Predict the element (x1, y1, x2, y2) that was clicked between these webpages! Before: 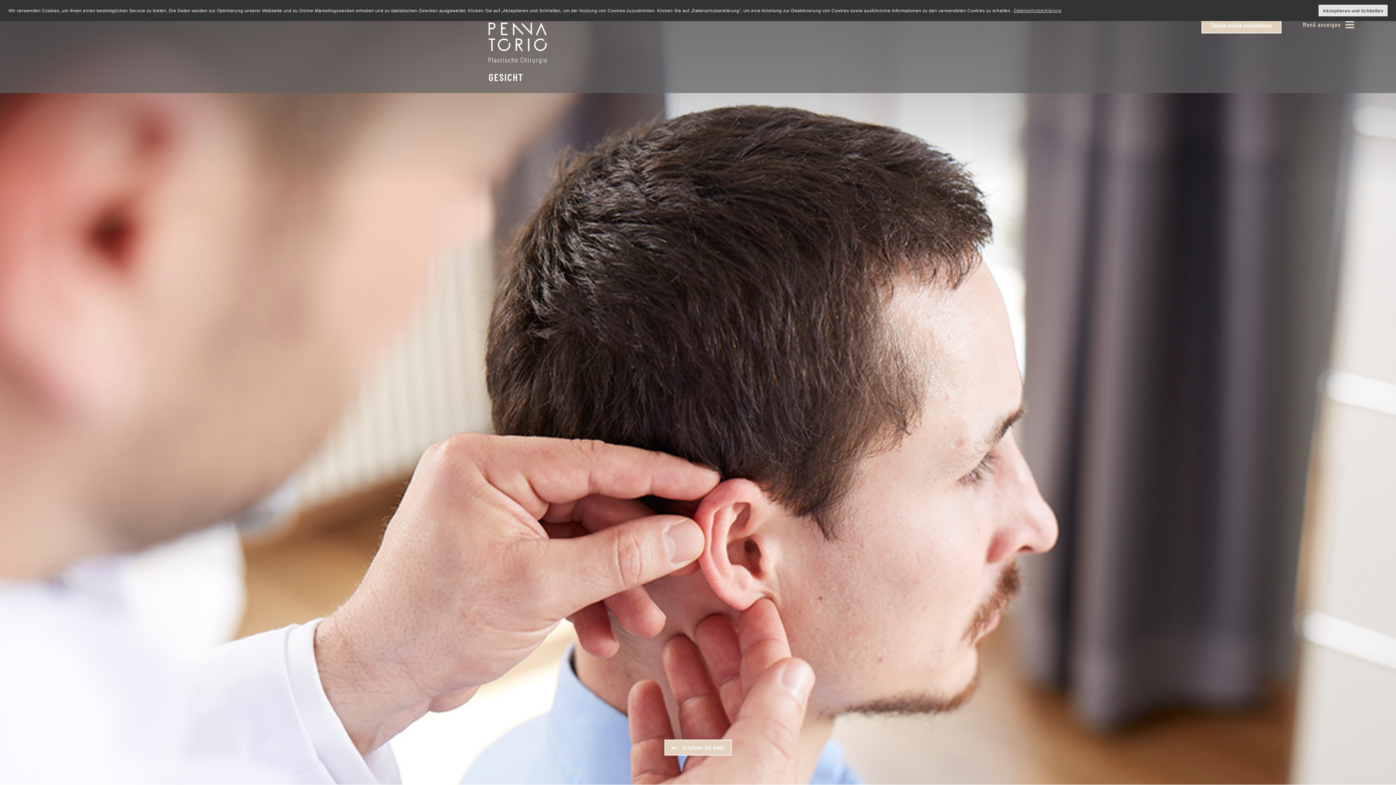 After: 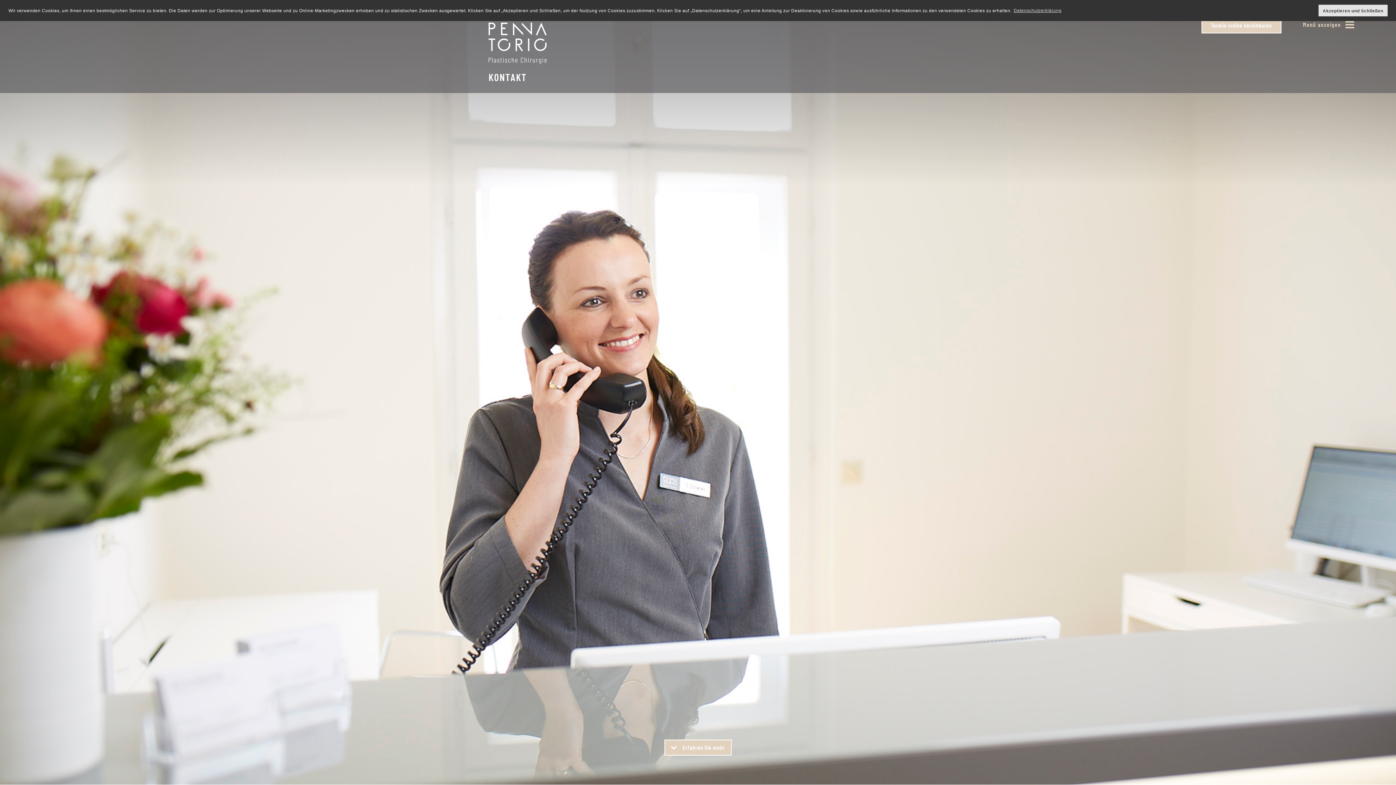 Action: bbox: (1201, 17, 1281, 33) label: Termin online vereinbaren